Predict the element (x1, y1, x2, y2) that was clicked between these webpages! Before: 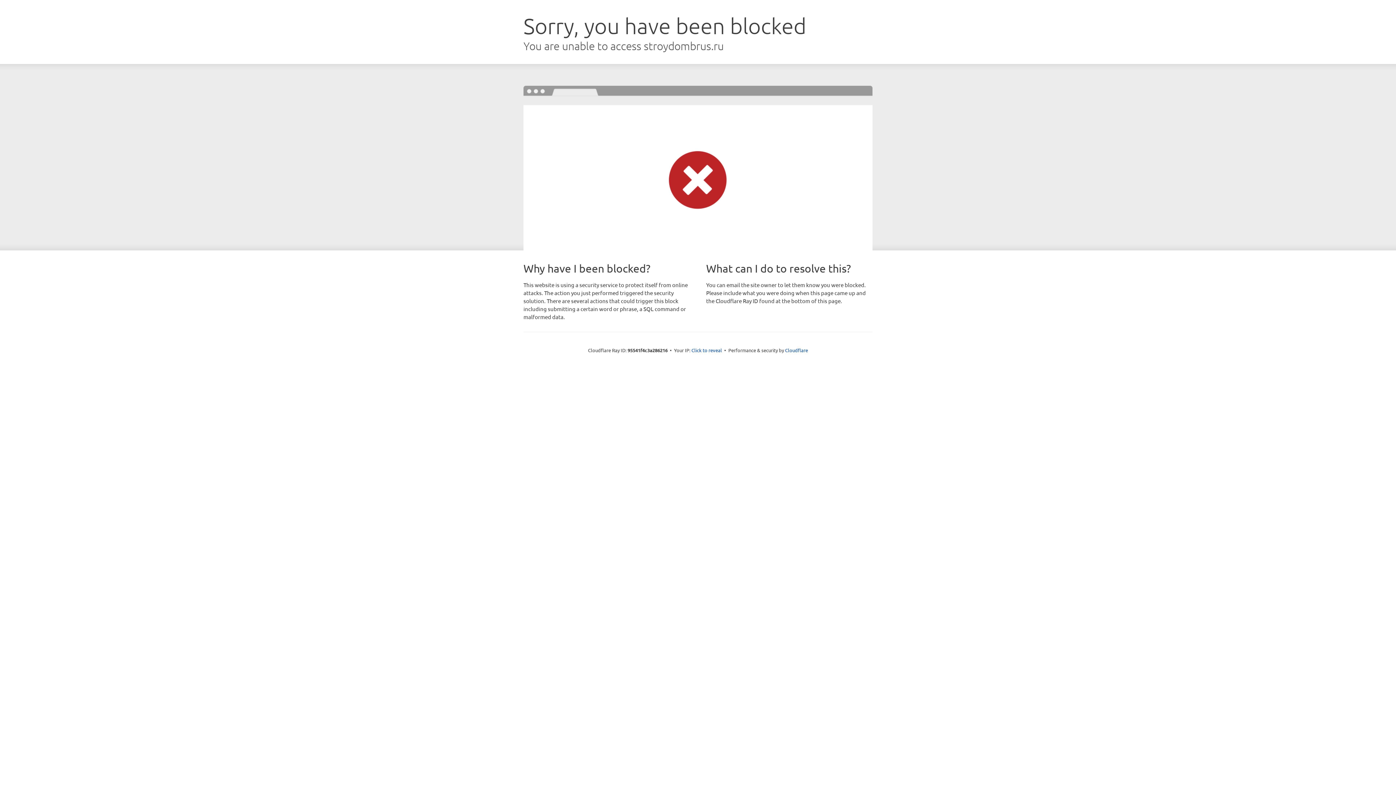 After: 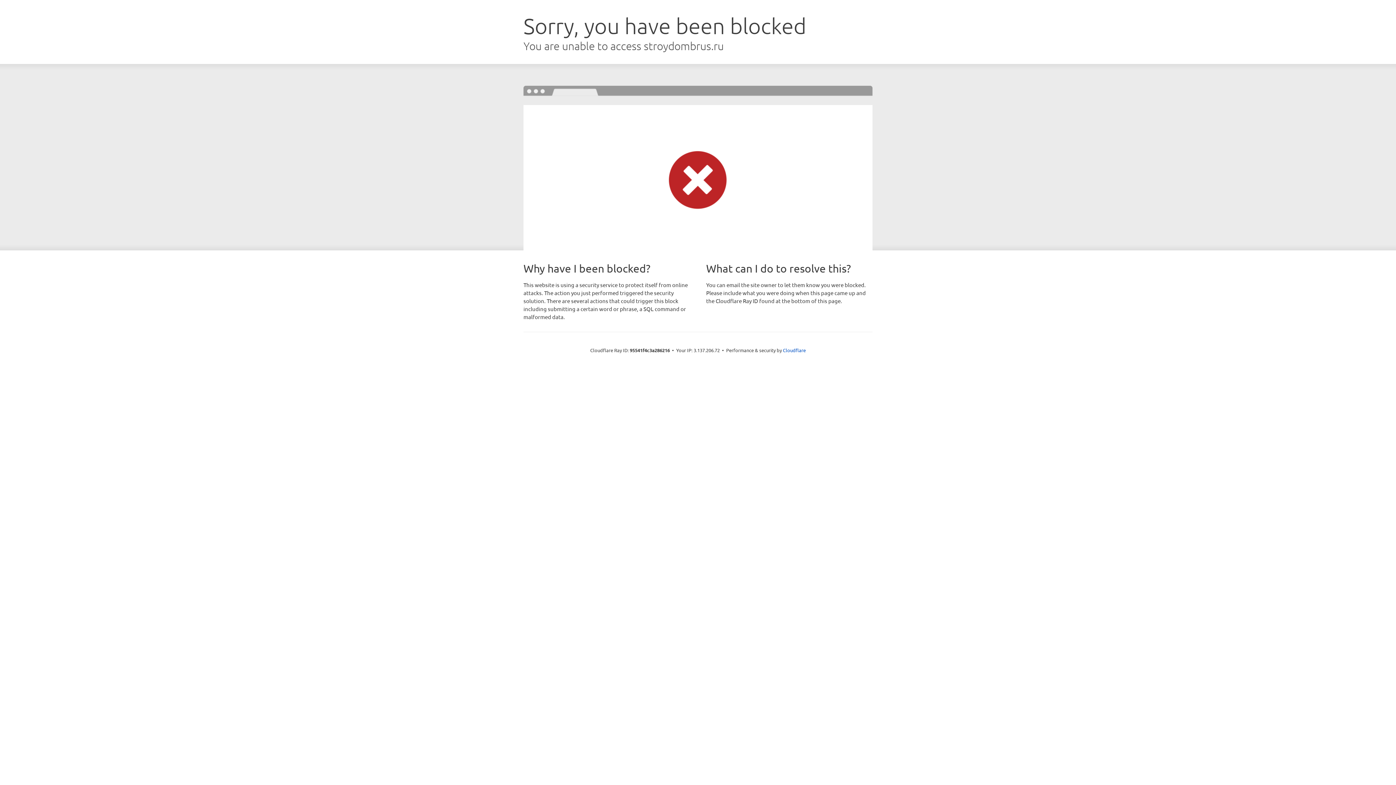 Action: label: Click to reveal bbox: (691, 346, 722, 353)